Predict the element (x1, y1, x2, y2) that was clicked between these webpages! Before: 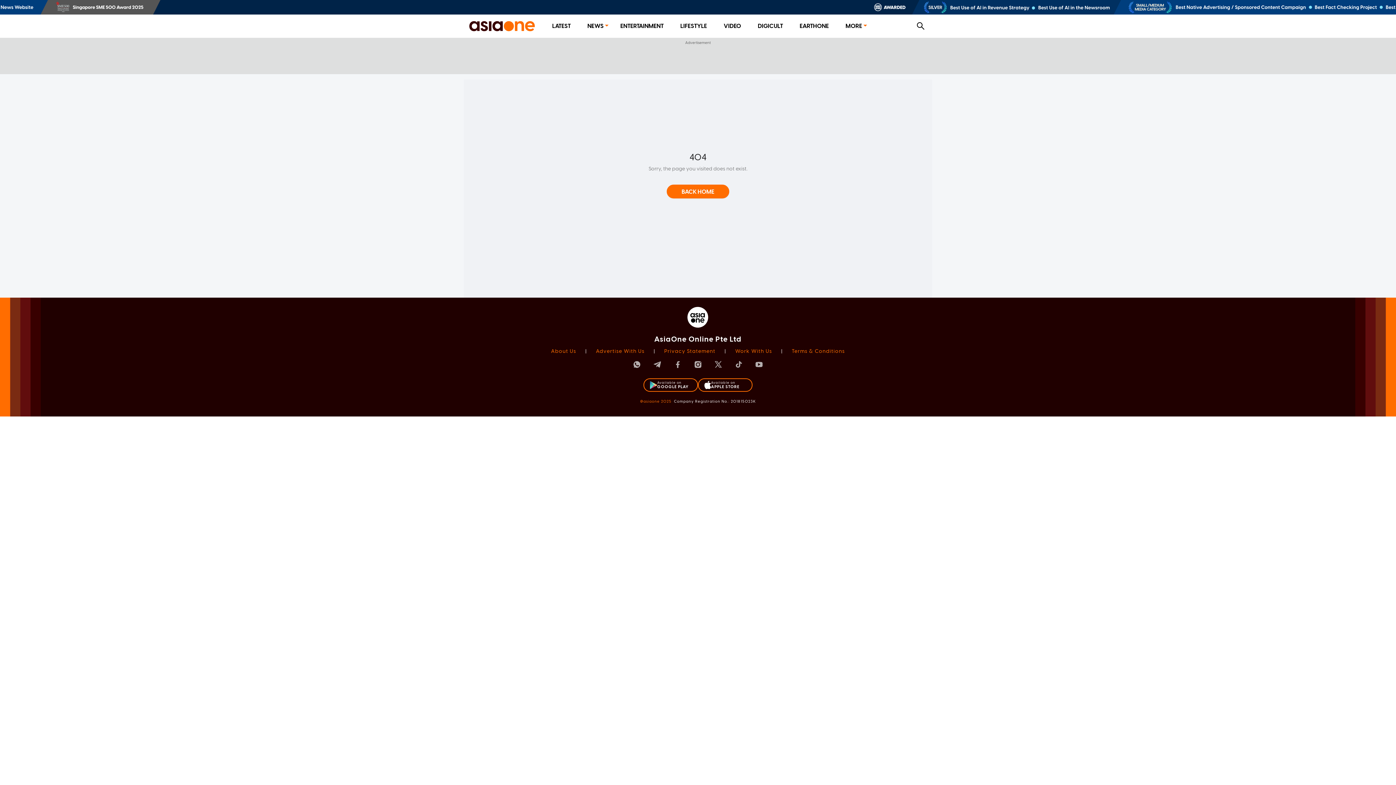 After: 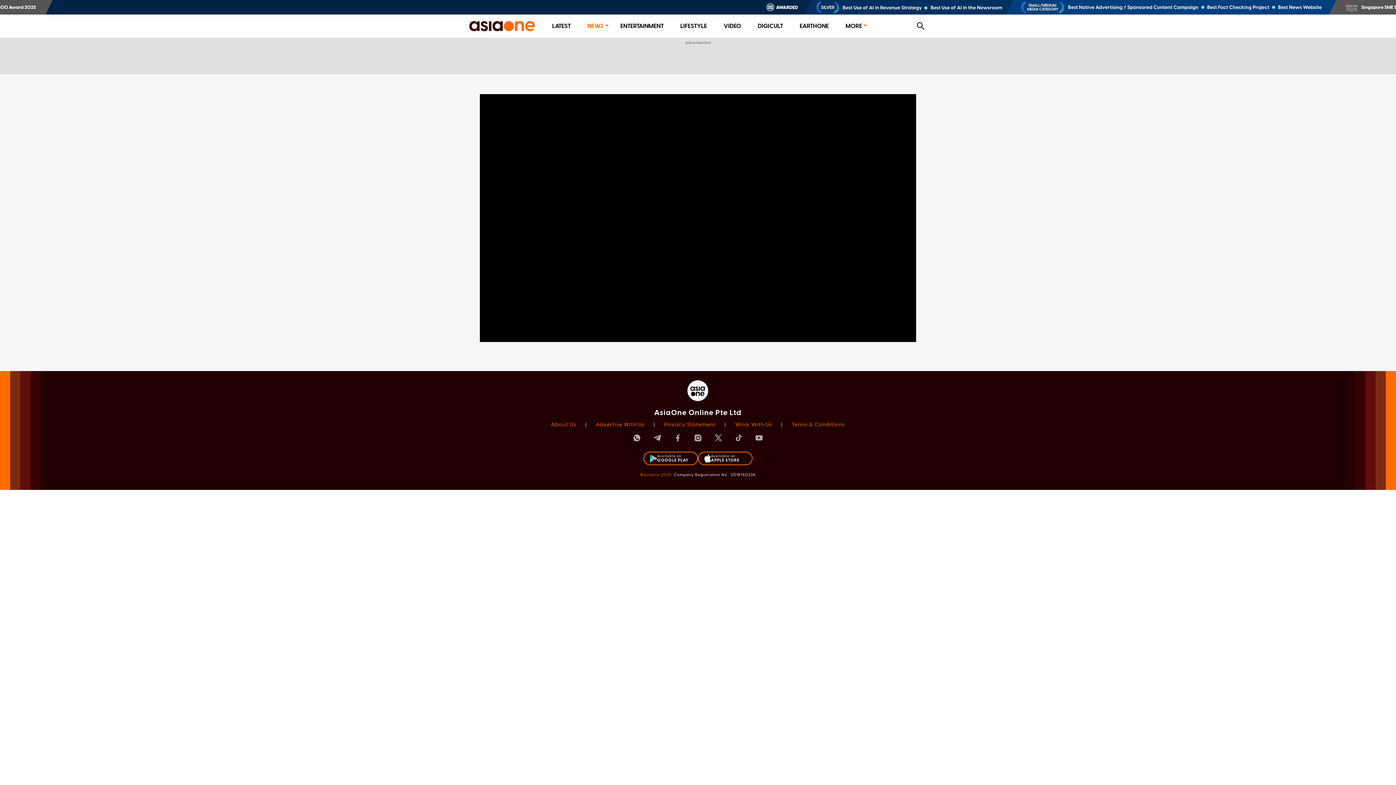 Action: bbox: (735, 348, 772, 354) label: Work With Us